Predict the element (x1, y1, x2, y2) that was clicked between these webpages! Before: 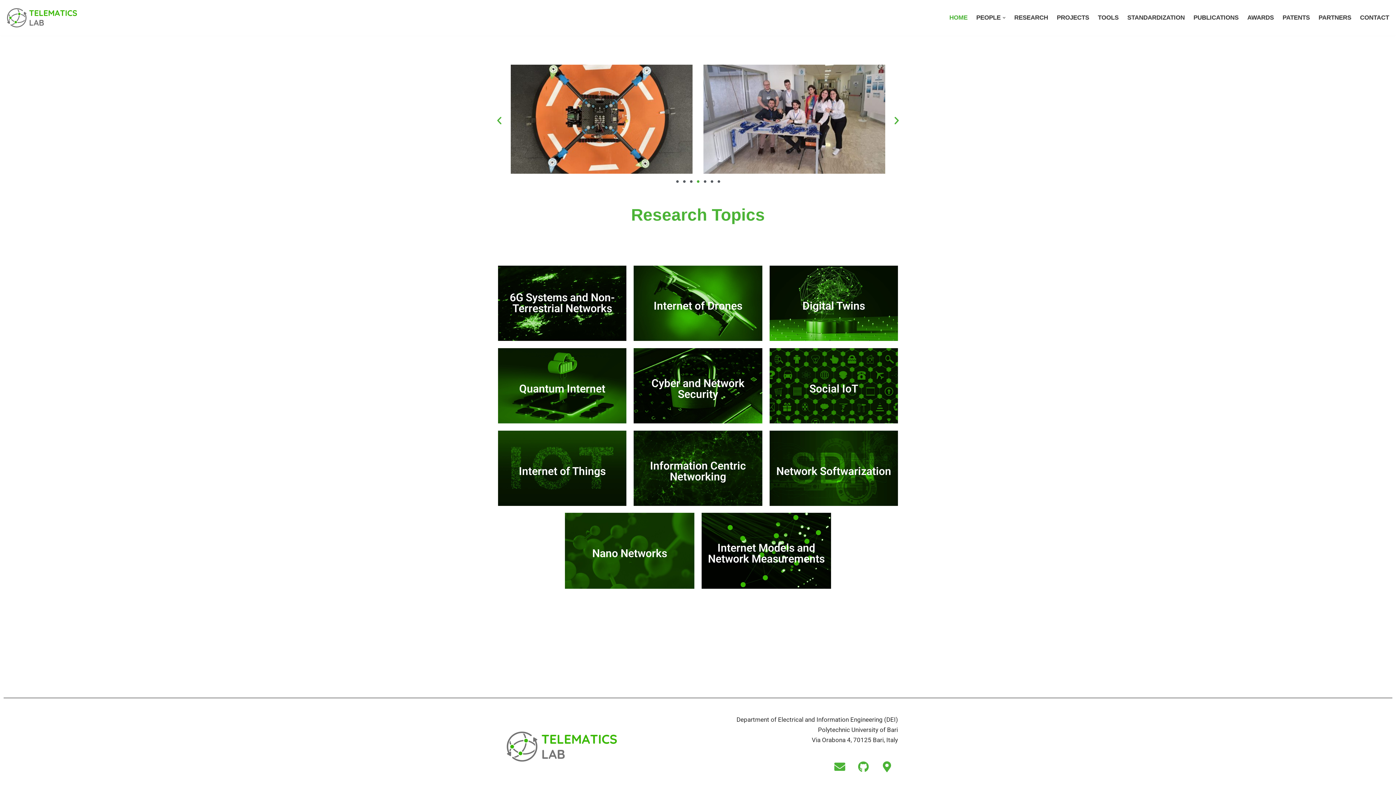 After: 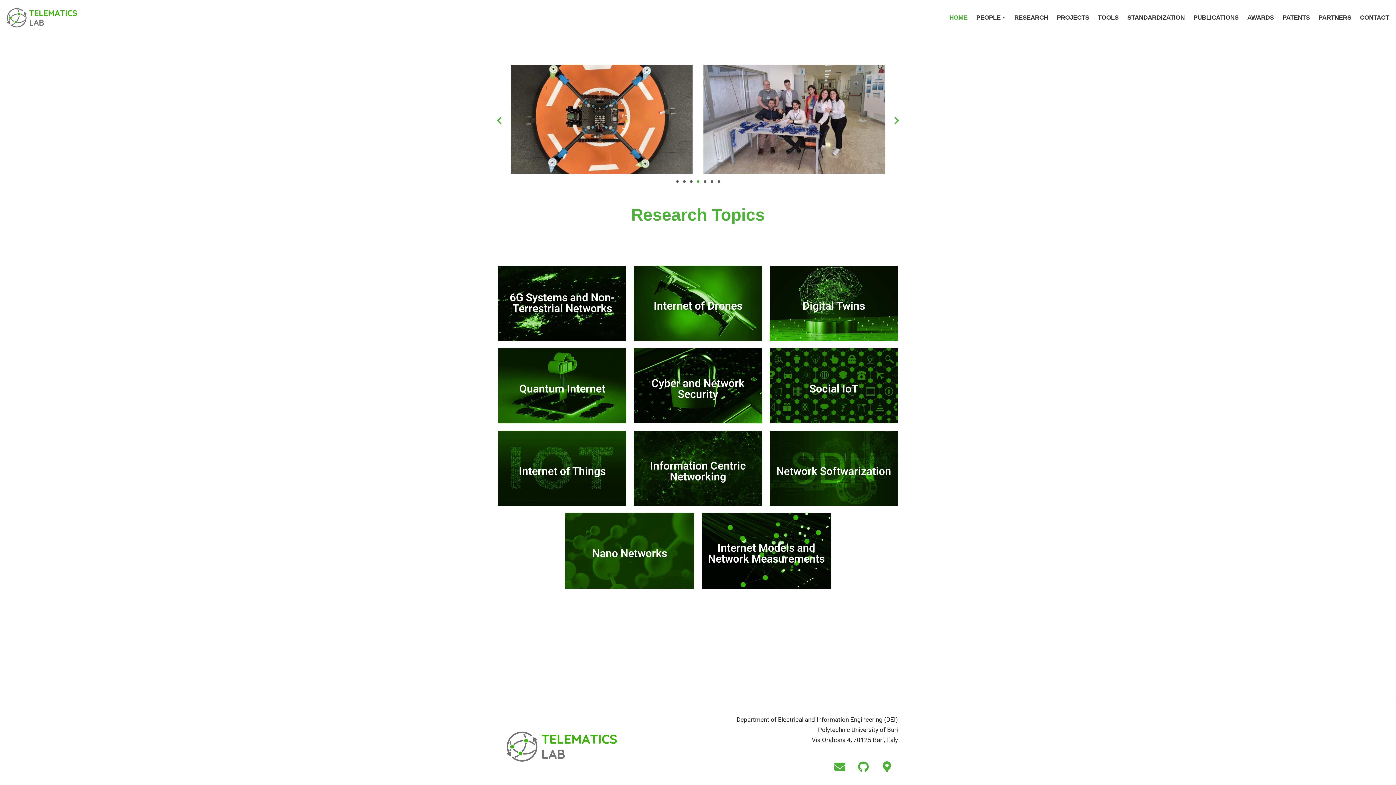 Action: label: Go to slide 4 bbox: (696, 180, 699, 182)